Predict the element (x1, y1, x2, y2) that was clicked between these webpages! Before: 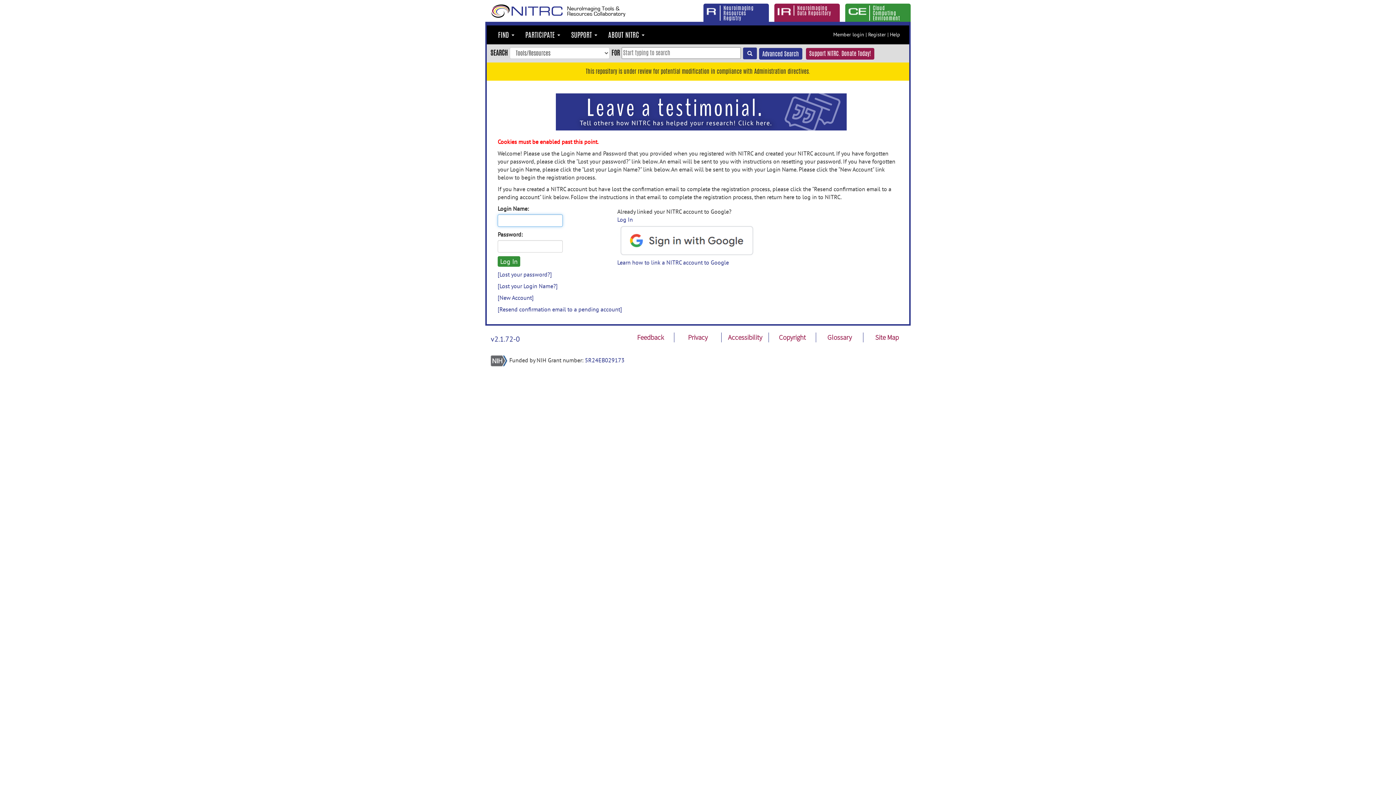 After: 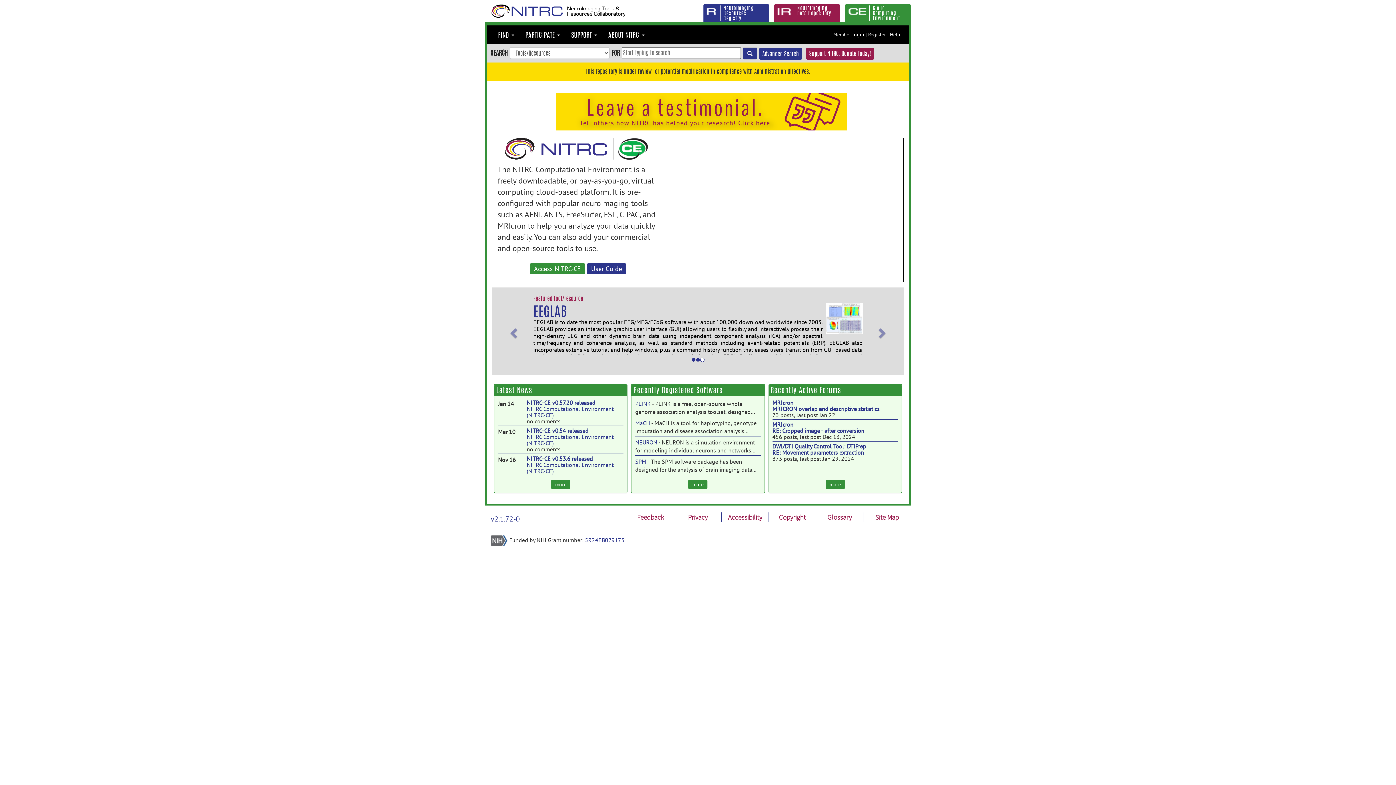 Action: label: Cloud Computing Environment bbox: (845, 3, 905, 21)